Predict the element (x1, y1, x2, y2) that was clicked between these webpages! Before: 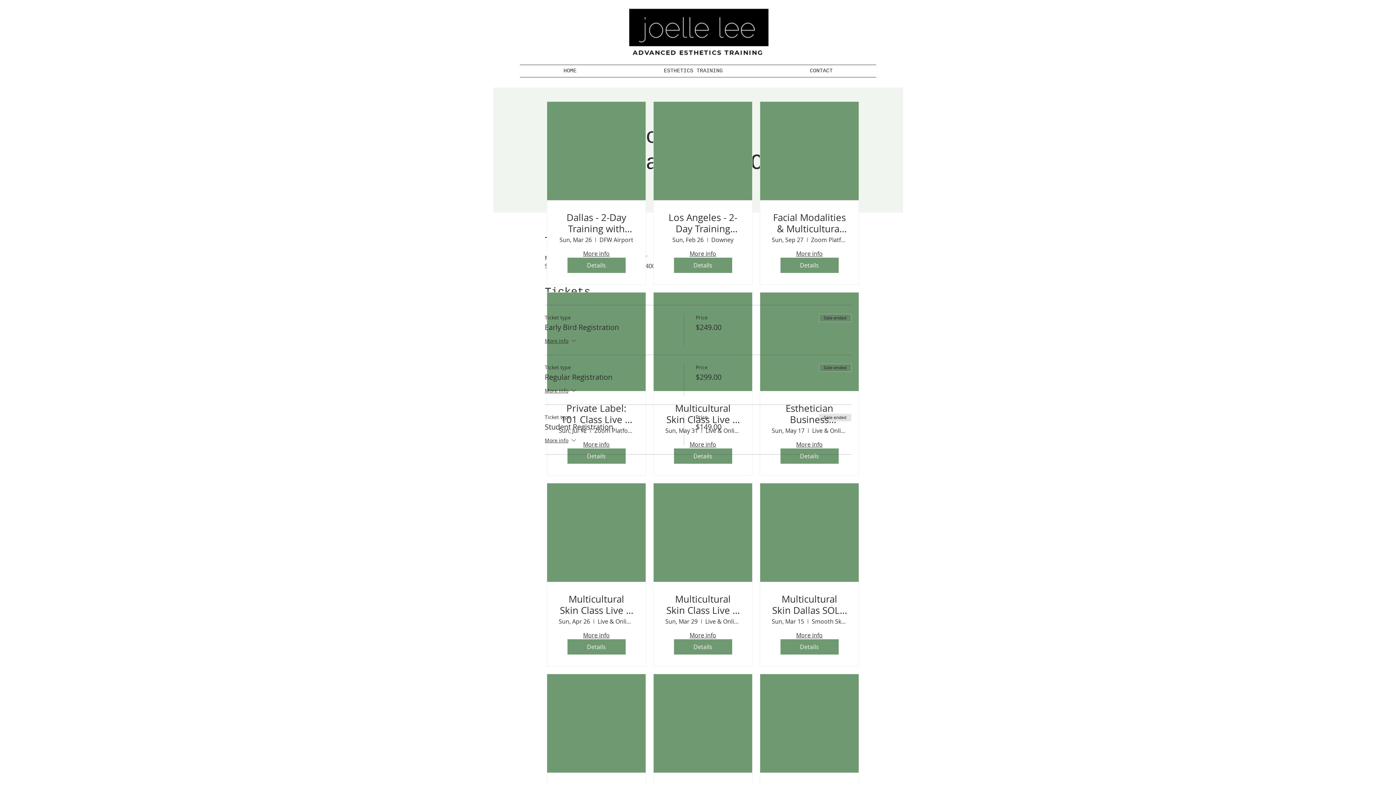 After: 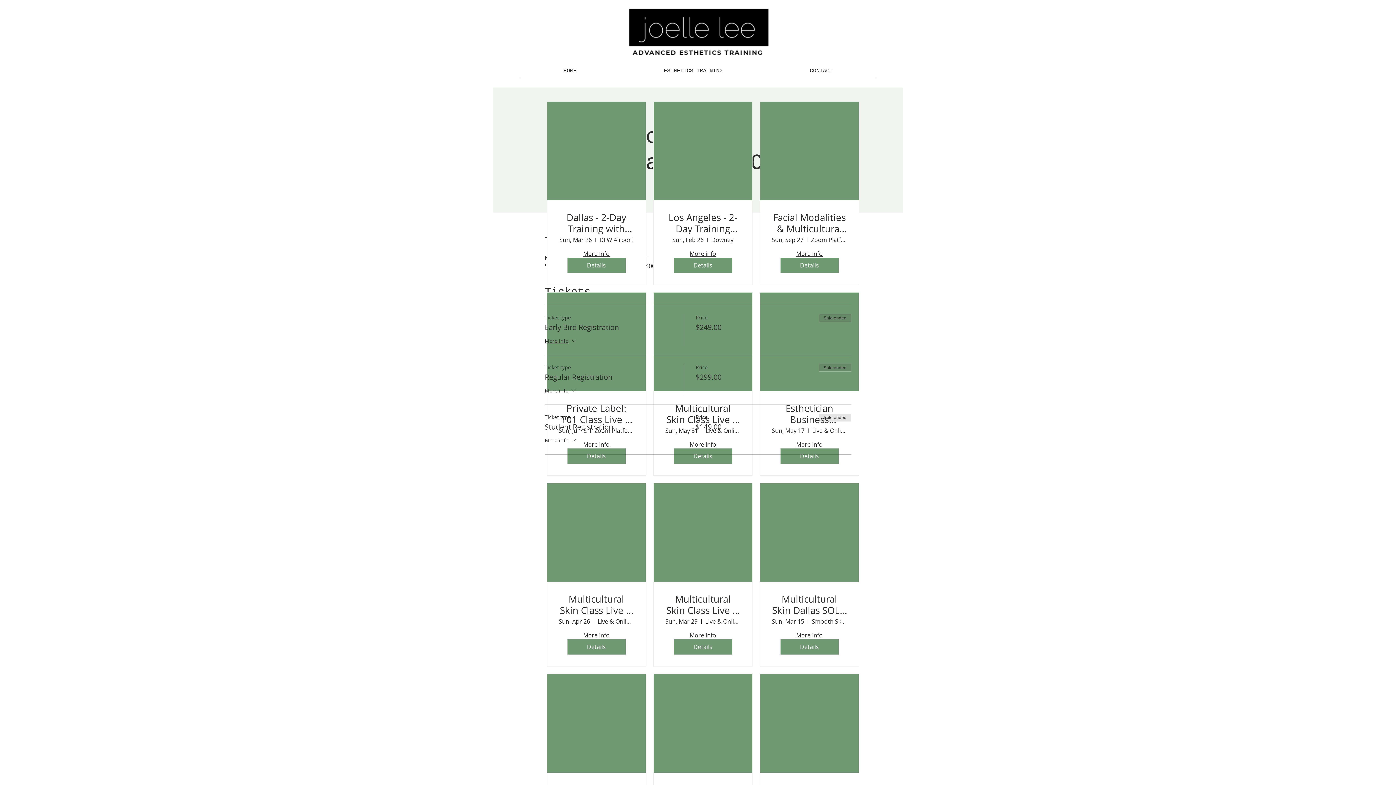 Action: bbox: (780, 639, 838, 654) label: Details